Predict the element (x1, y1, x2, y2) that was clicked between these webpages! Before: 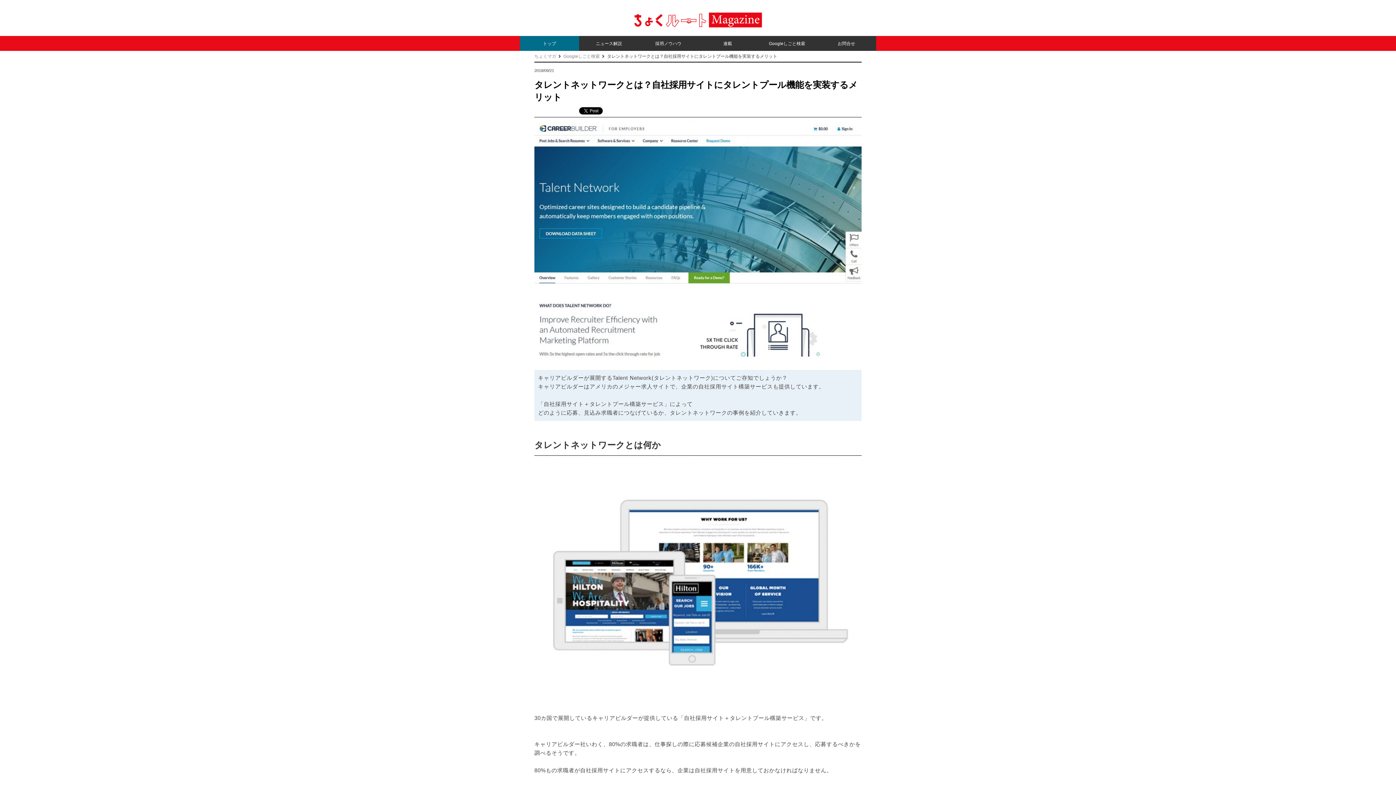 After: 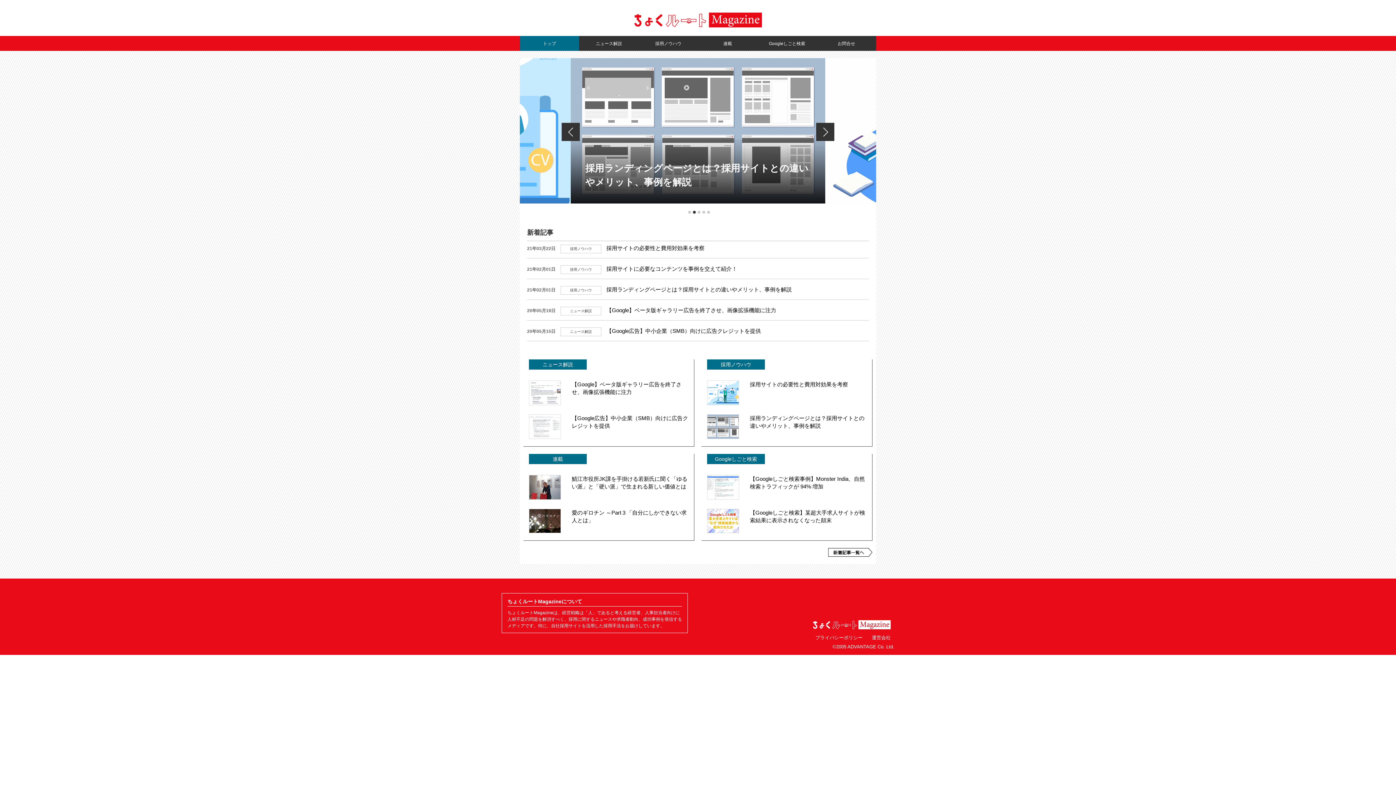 Action: bbox: (520, 36, 579, 50) label: トップ